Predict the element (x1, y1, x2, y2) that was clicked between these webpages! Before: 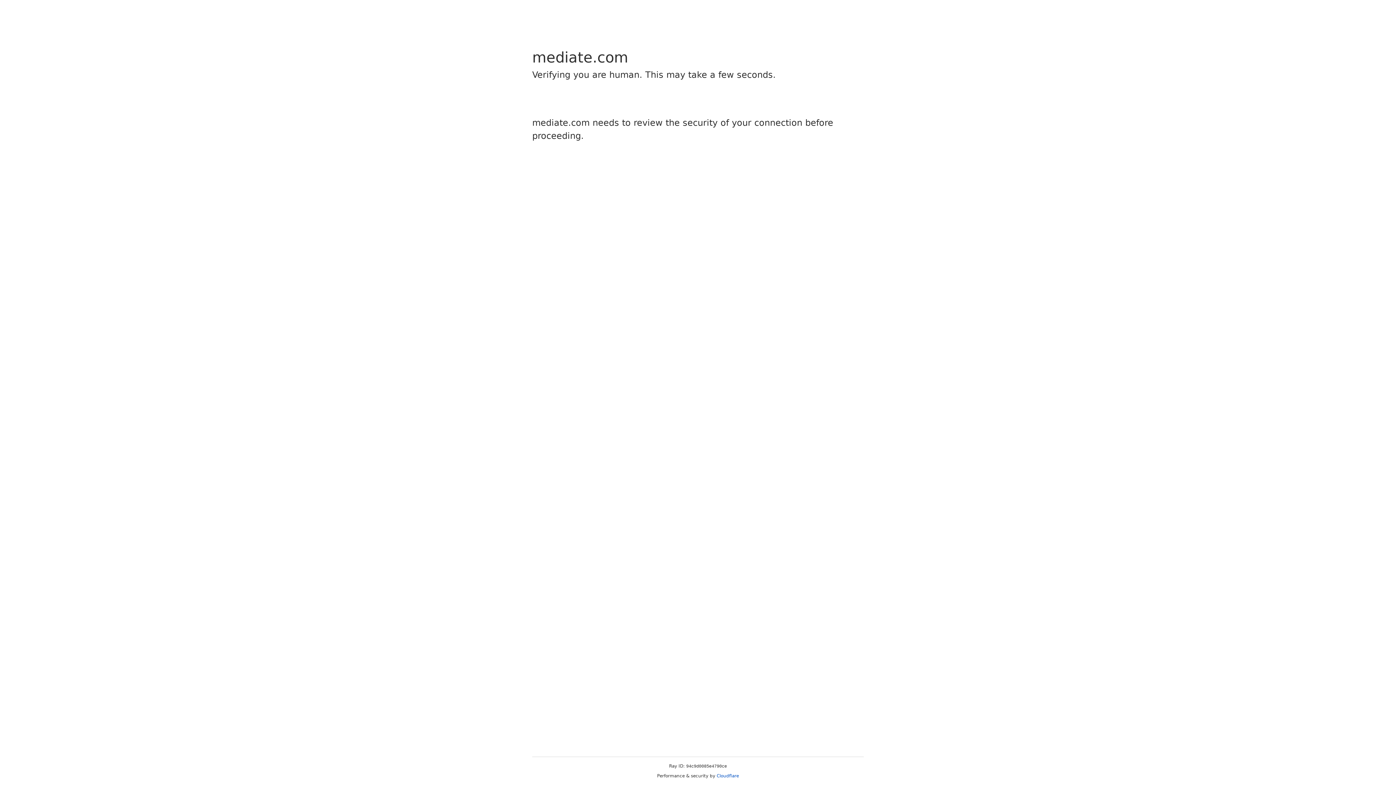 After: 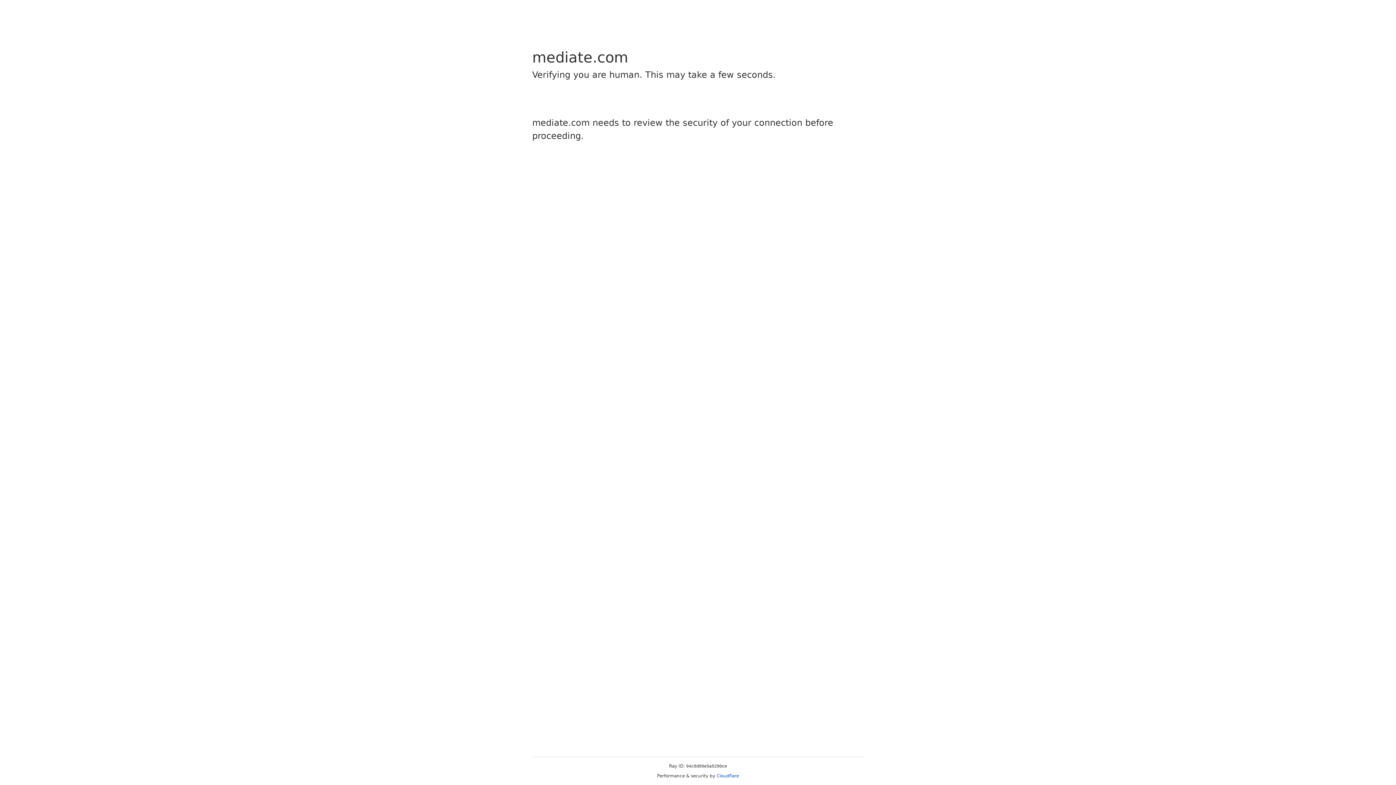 Action: label: Cloudflare bbox: (716, 773, 739, 778)